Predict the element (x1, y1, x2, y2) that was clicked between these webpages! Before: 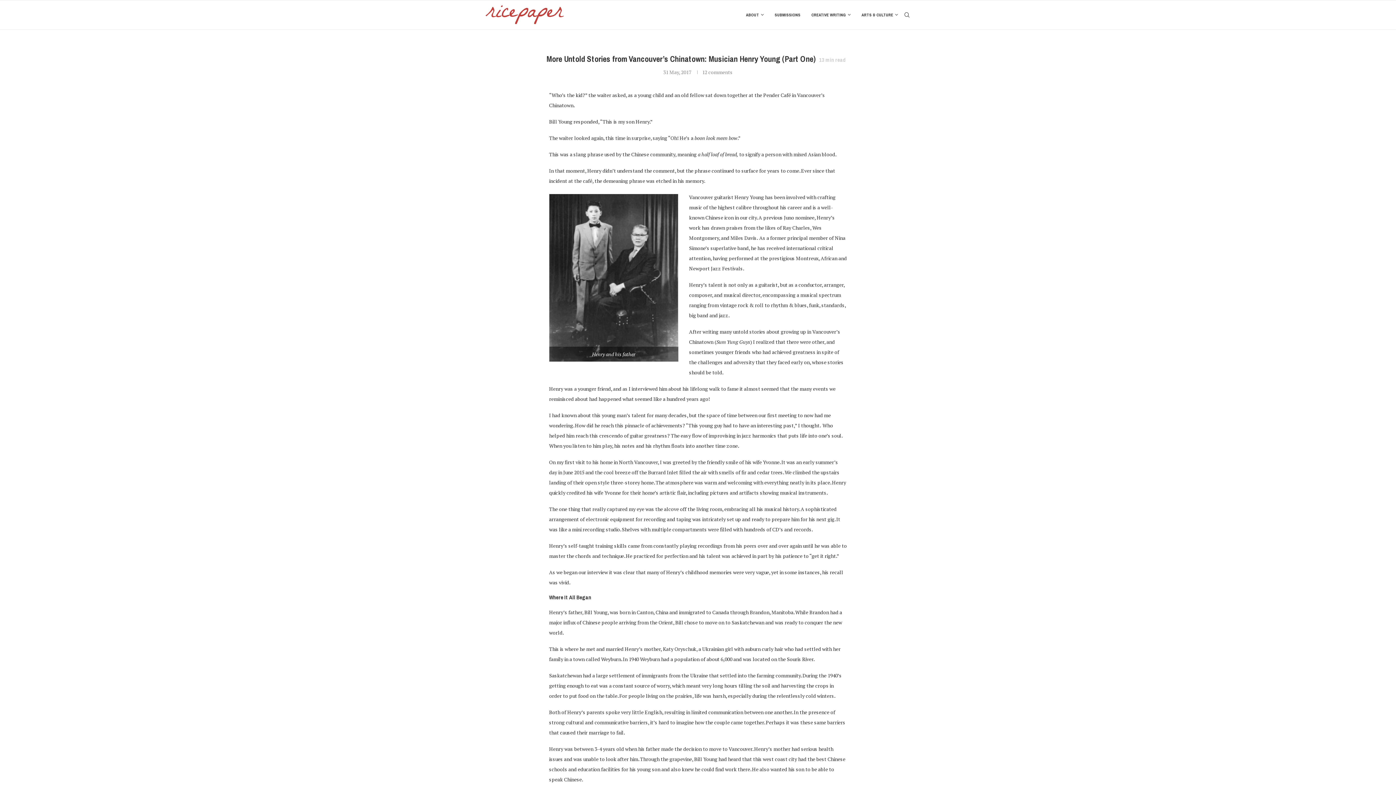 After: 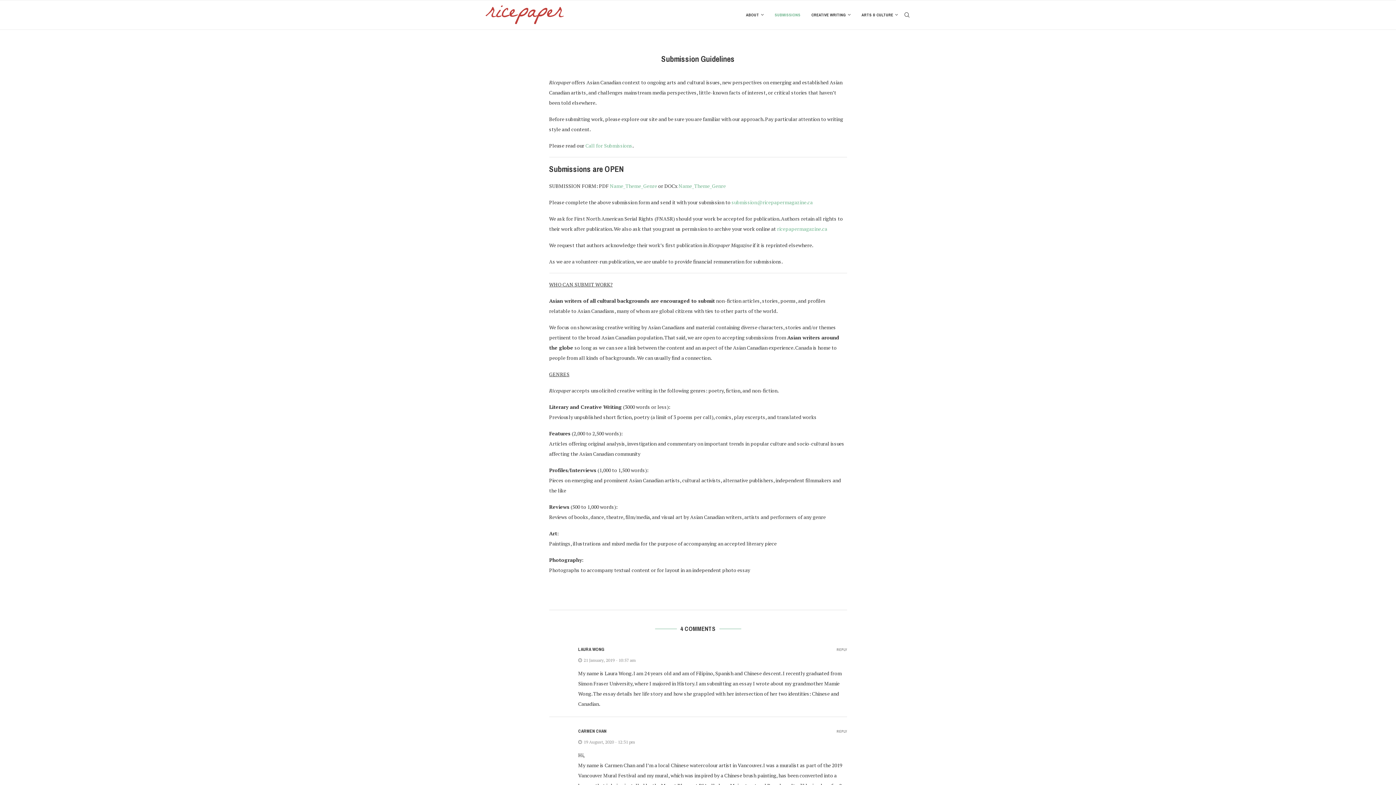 Action: label: SUBMISSIONS bbox: (774, 0, 800, 29)